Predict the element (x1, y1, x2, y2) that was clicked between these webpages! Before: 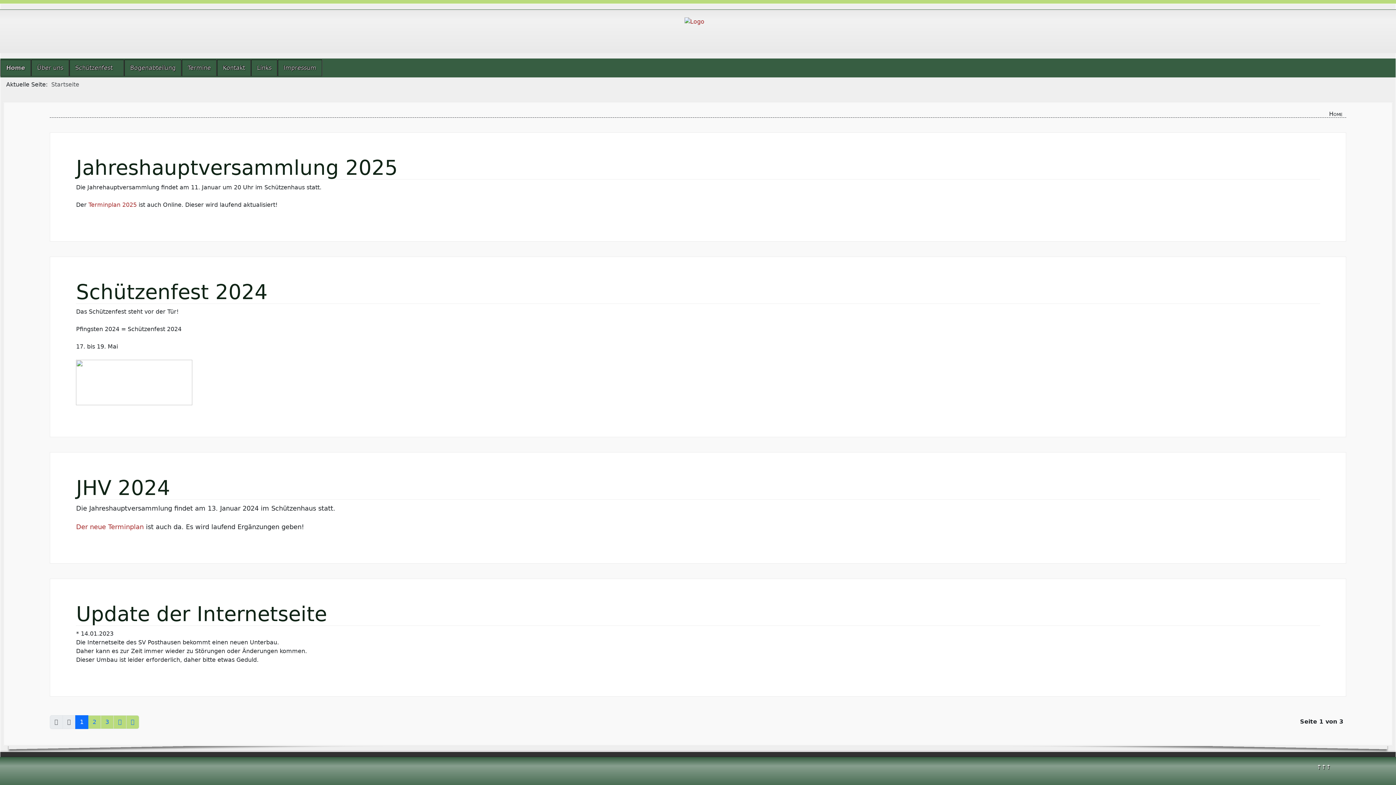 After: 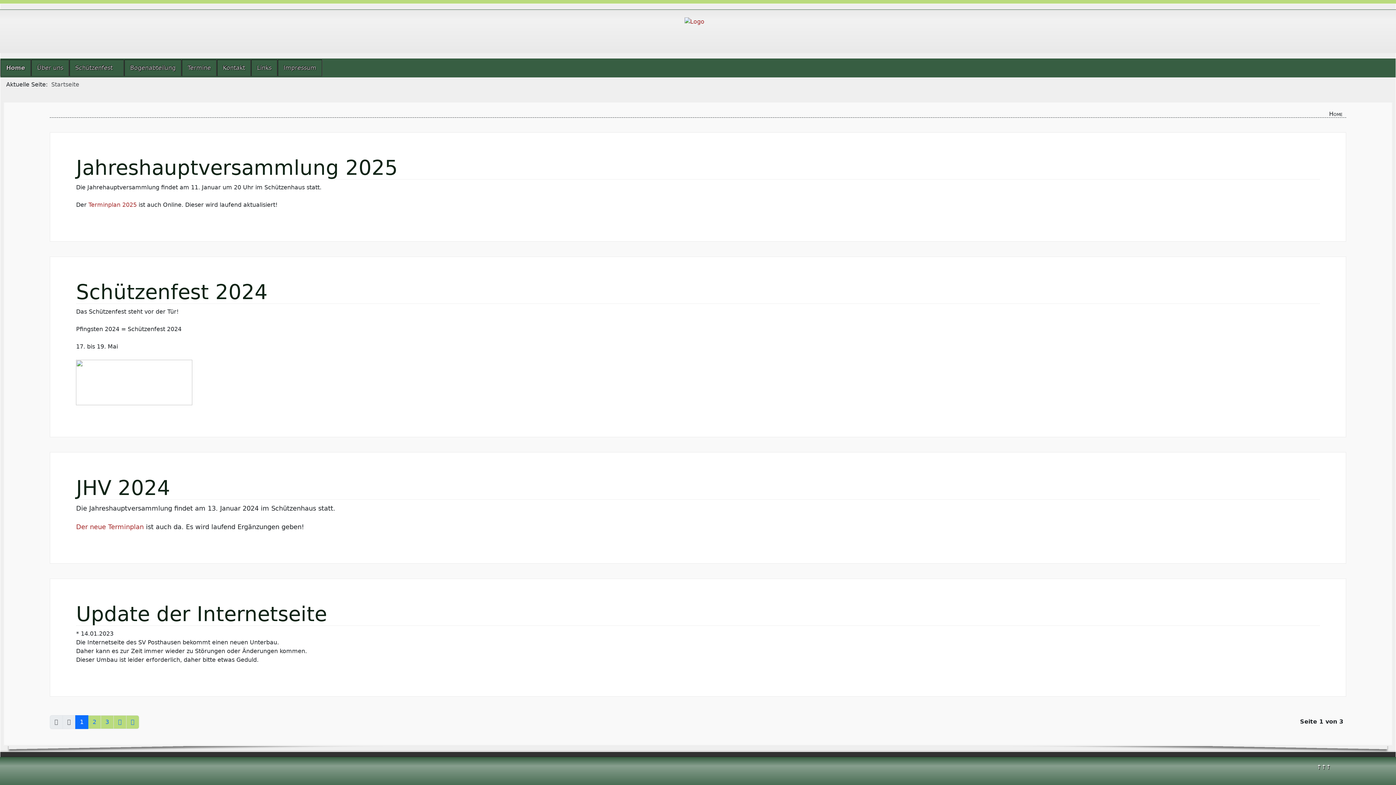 Action: bbox: (0, 59, 30, 76) label: Home